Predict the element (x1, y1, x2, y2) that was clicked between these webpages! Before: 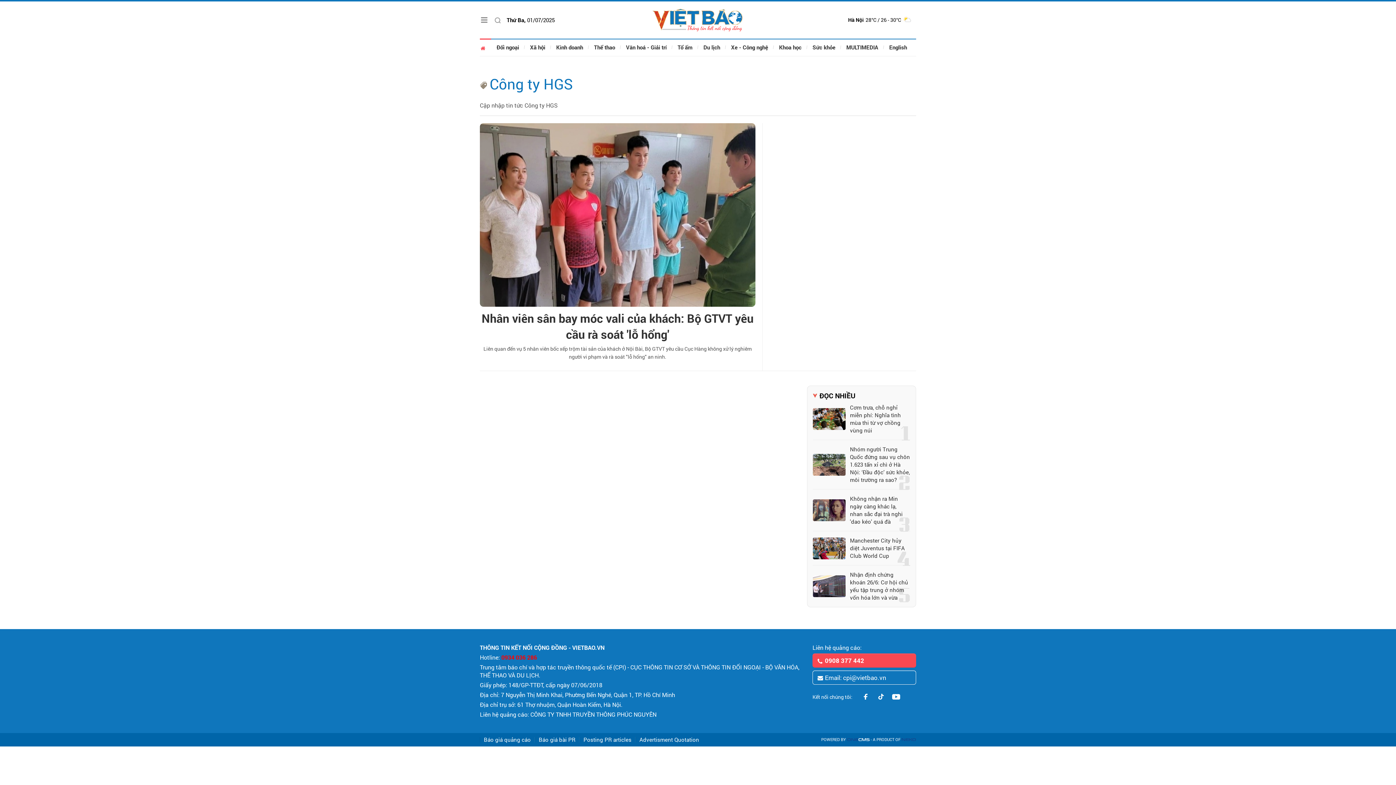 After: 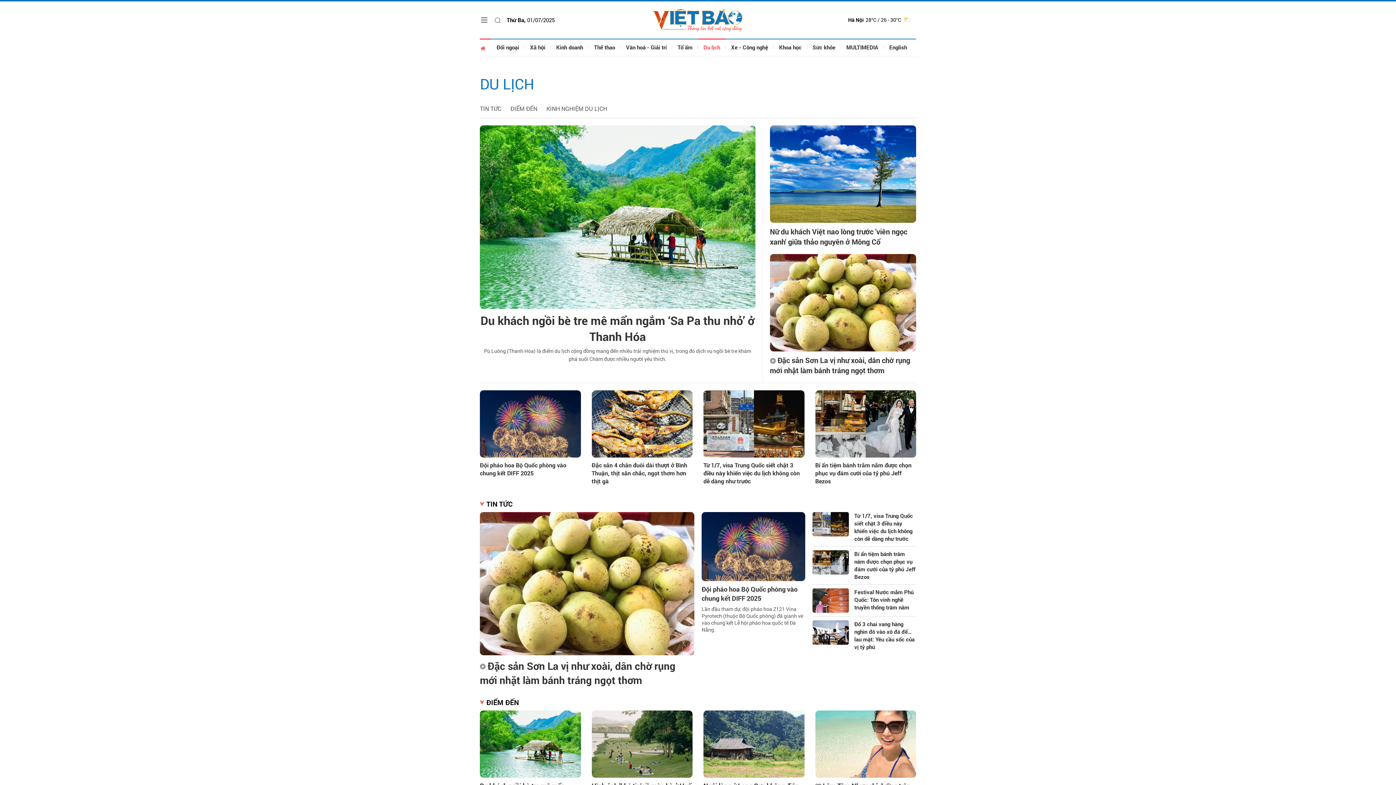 Action: bbox: (698, 38, 725, 56) label: Du lịch